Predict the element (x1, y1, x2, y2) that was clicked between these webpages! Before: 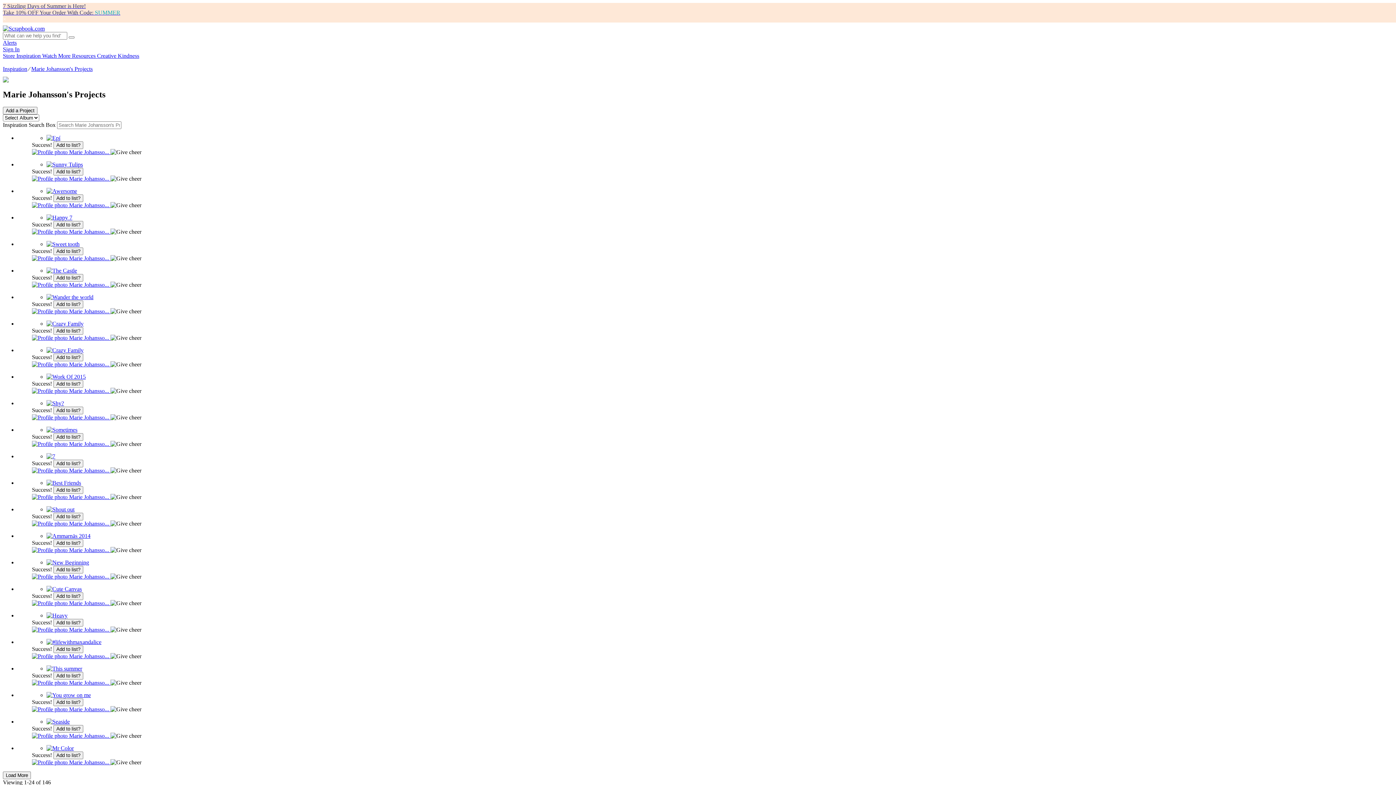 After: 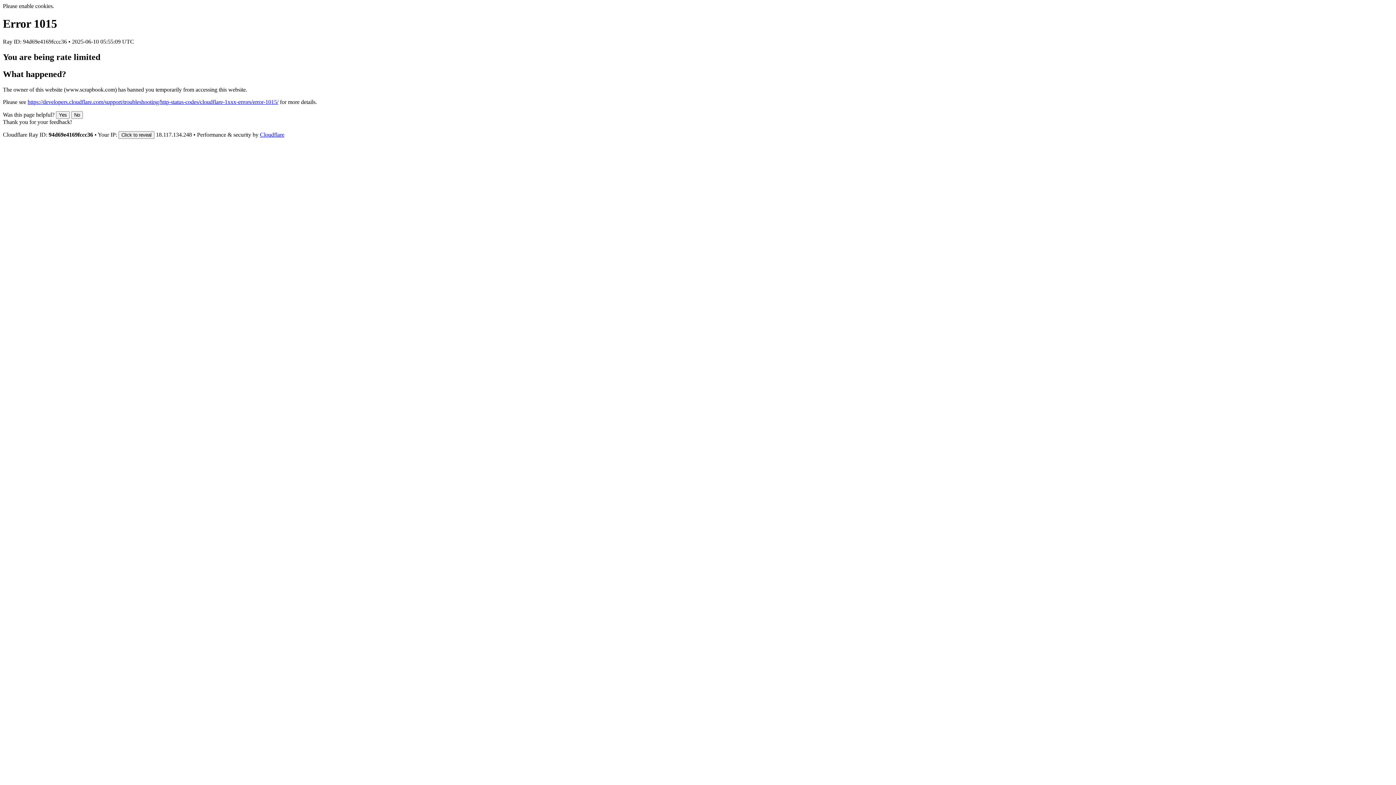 Action: label: Add a Project bbox: (2, 107, 37, 113)